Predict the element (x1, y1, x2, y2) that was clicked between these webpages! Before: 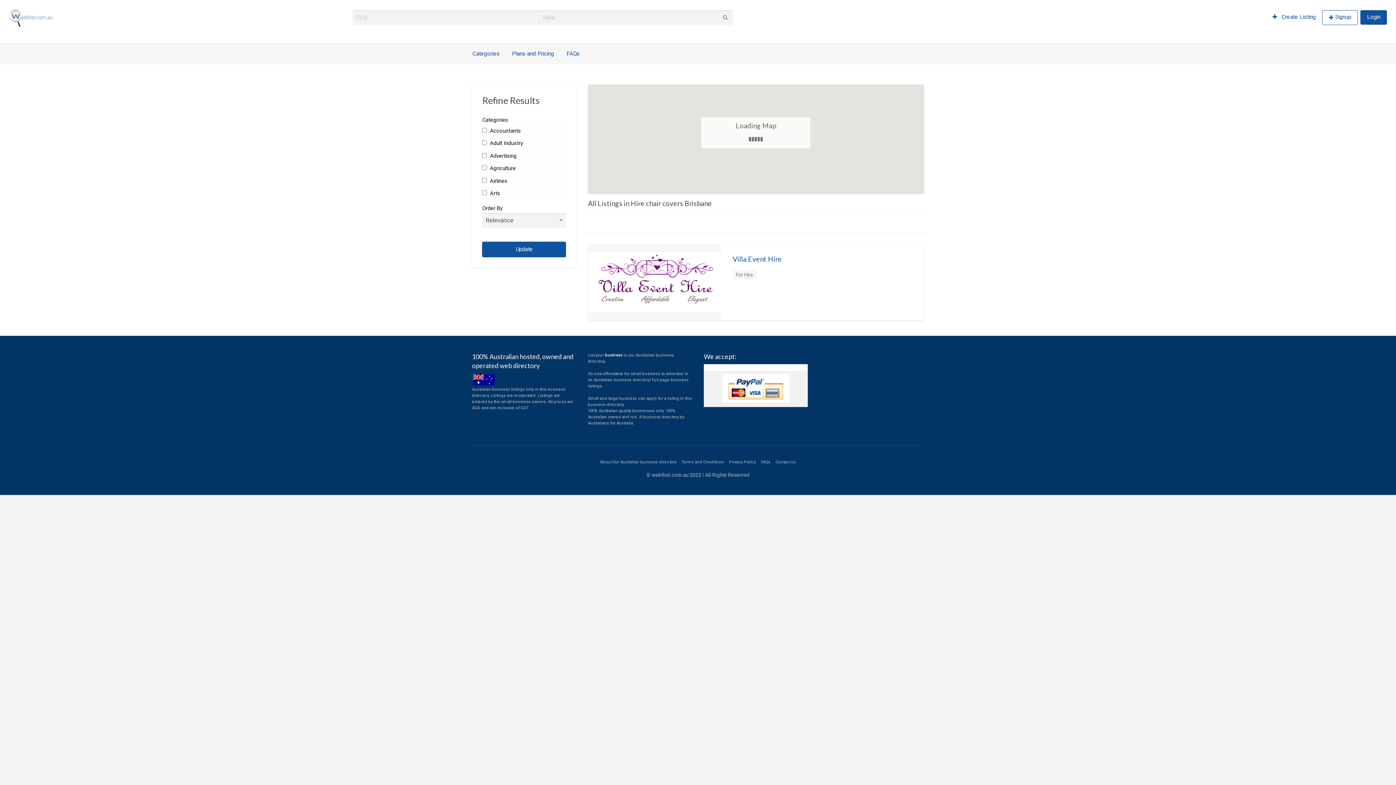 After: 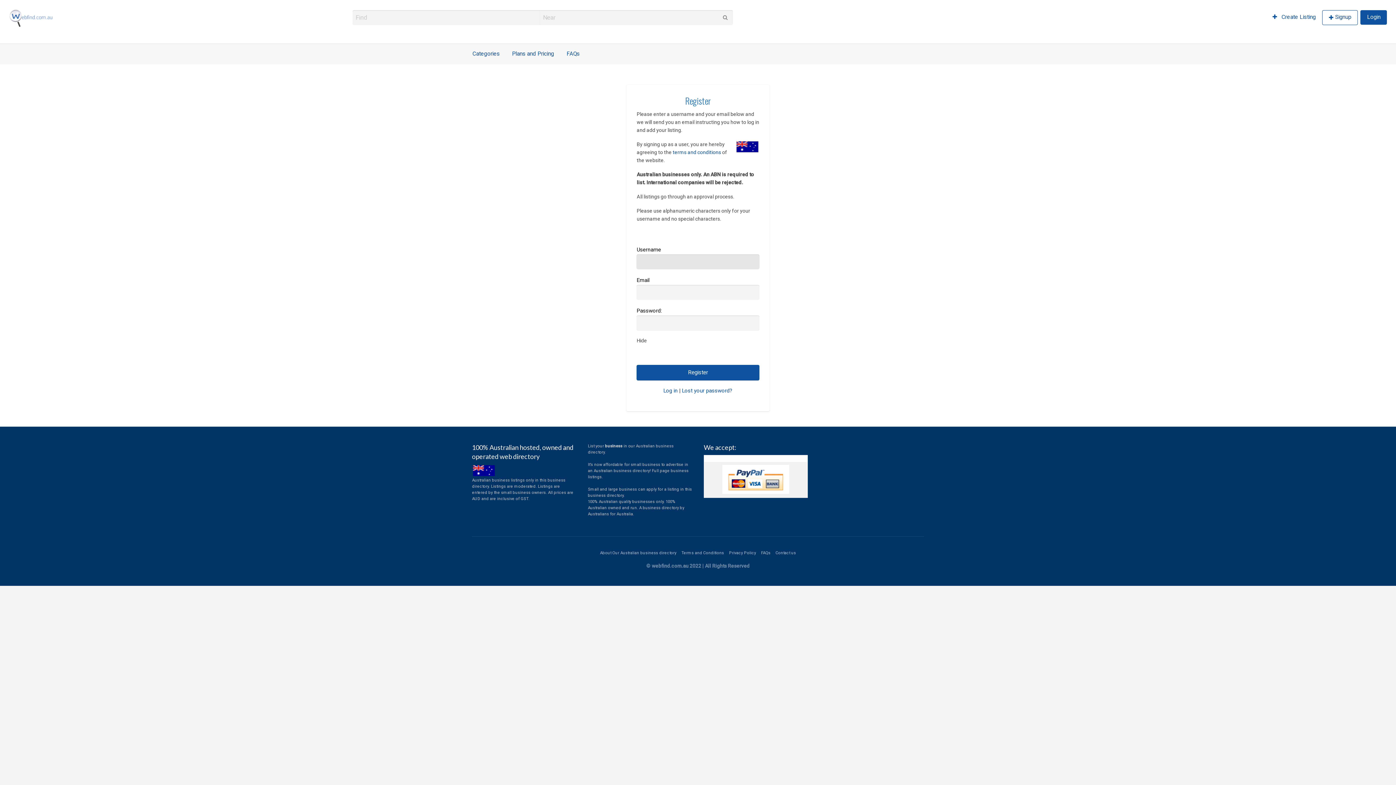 Action: label: Signup bbox: (1322, 10, 1358, 24)